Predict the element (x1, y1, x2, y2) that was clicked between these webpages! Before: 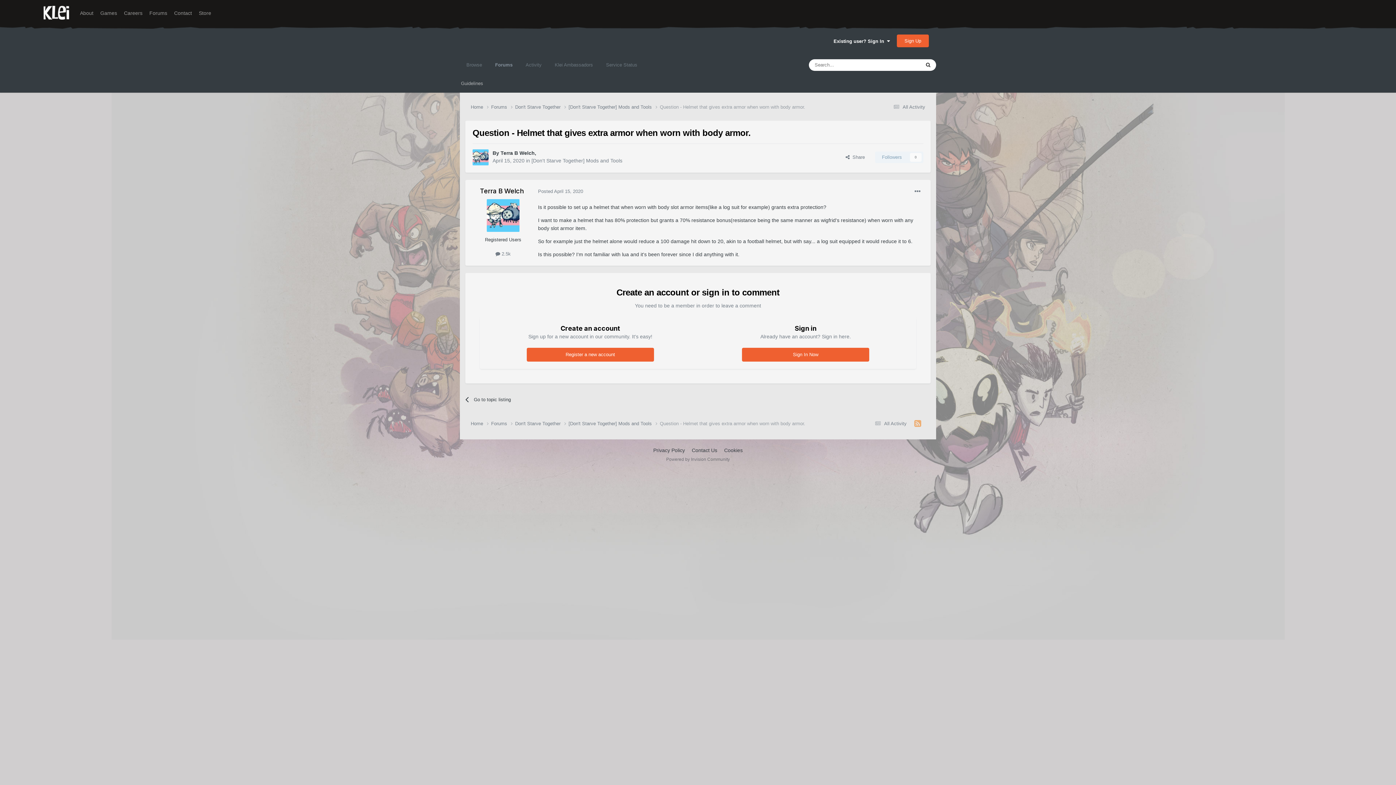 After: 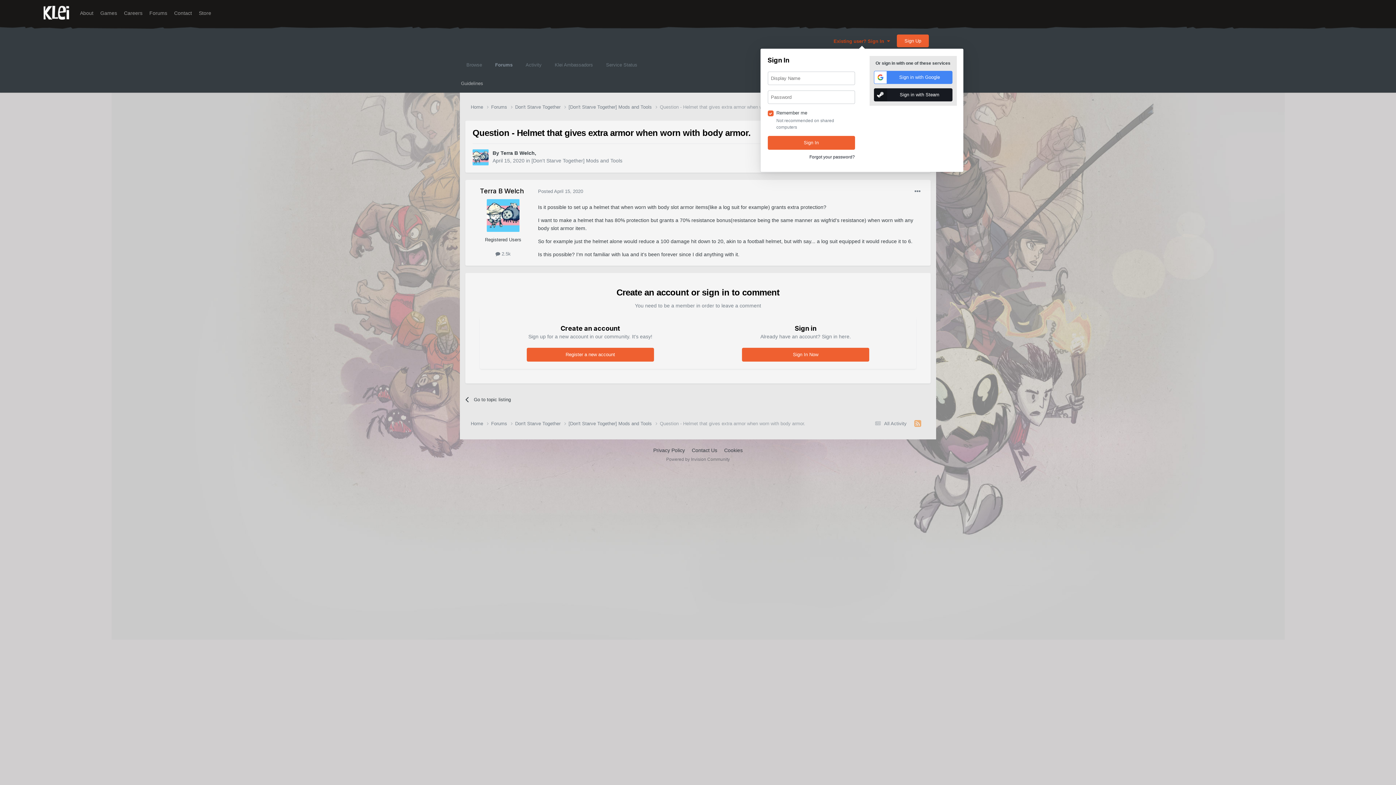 Action: bbox: (833, 38, 890, 44) label: Existing user? Sign In  